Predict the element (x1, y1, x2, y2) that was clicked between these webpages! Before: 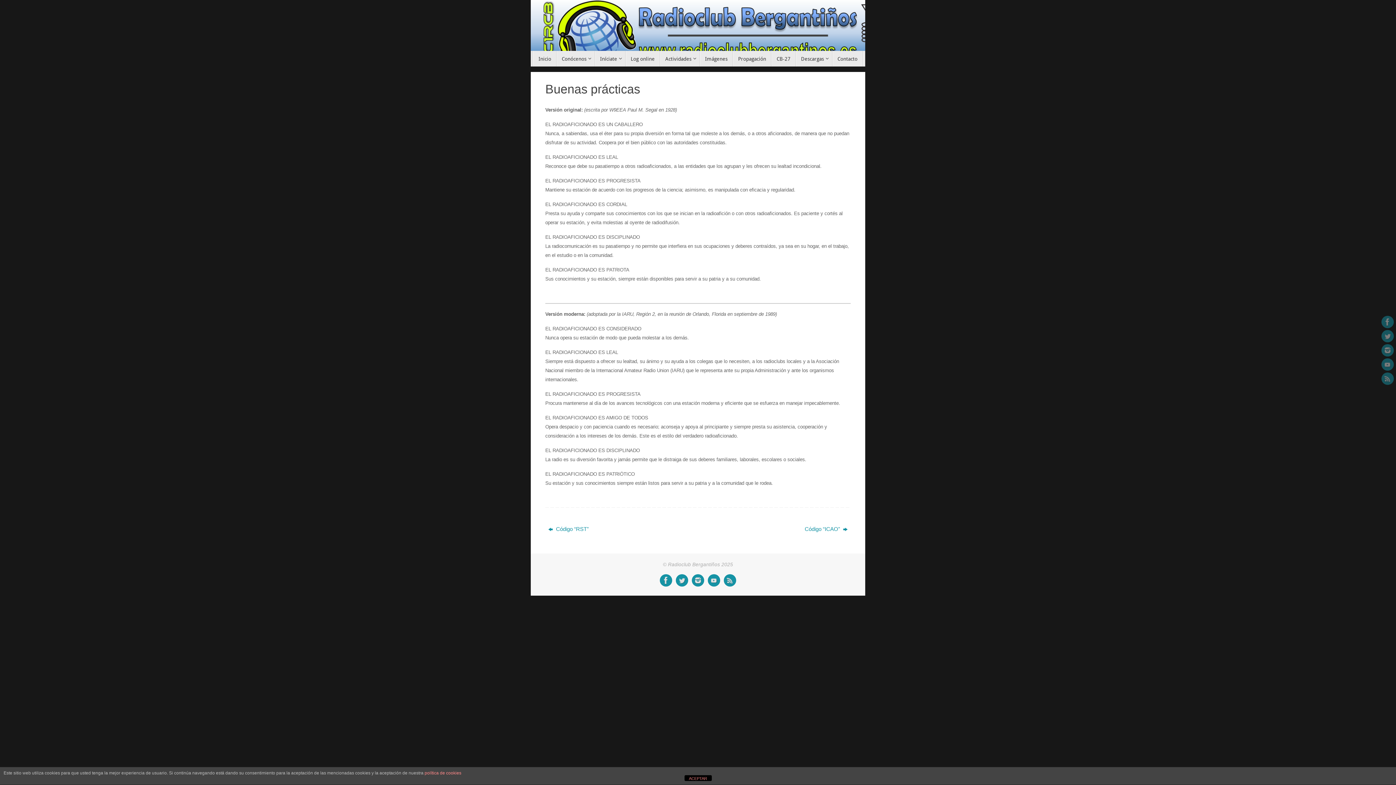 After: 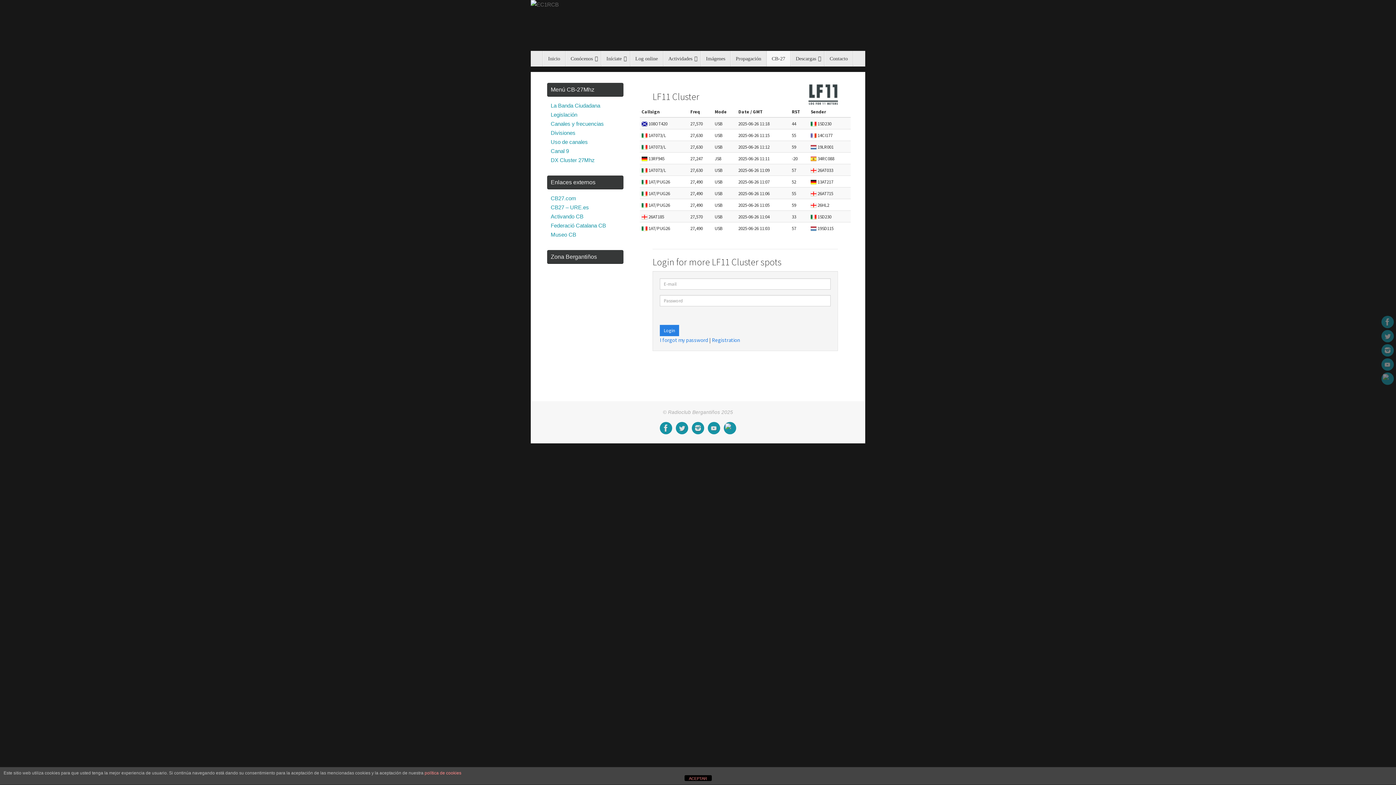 Action: label: CB-27 bbox: (771, 50, 796, 66)